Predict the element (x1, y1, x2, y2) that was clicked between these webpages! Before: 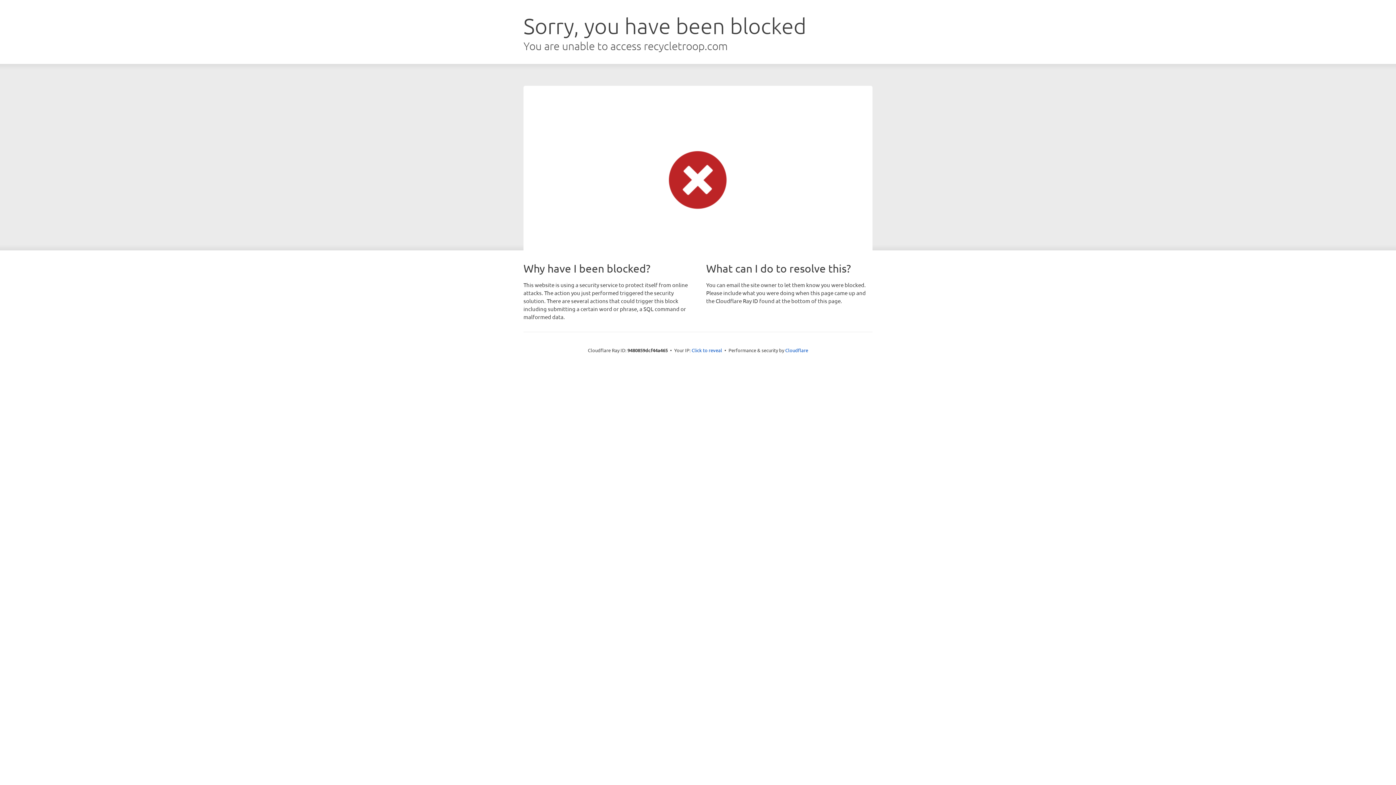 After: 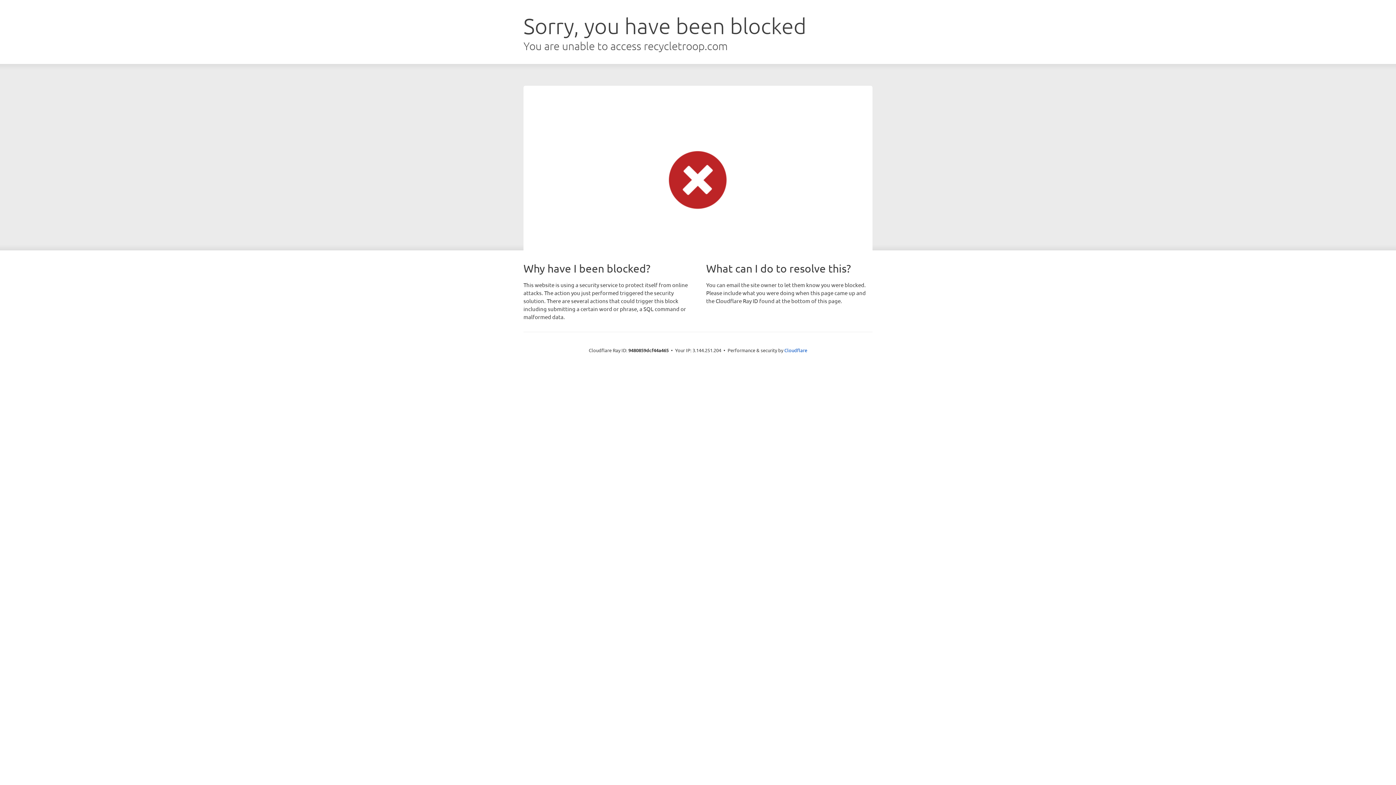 Action: bbox: (691, 346, 722, 353) label: Click to reveal